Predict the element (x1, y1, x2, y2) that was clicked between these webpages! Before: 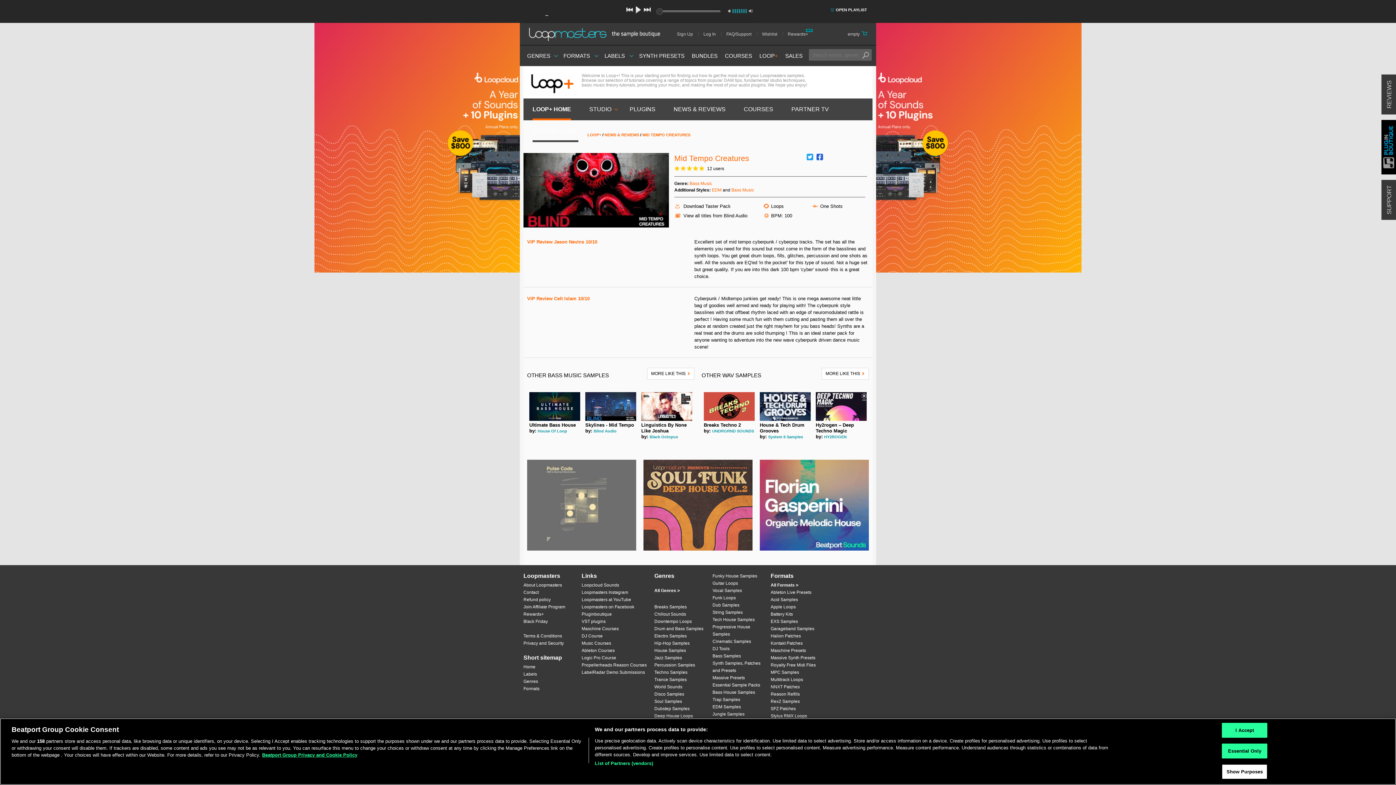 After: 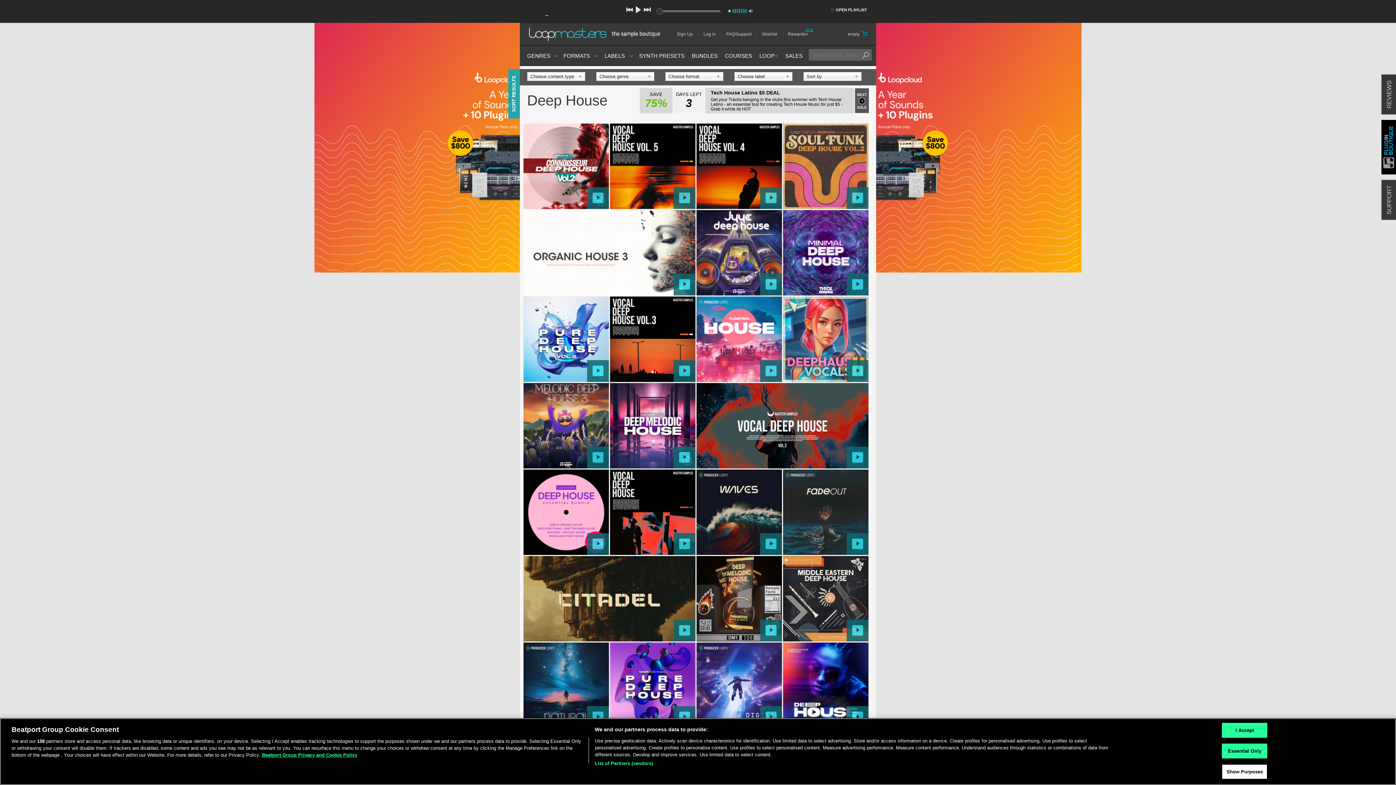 Action: label: Deep House Loops bbox: (654, 712, 705, 720)